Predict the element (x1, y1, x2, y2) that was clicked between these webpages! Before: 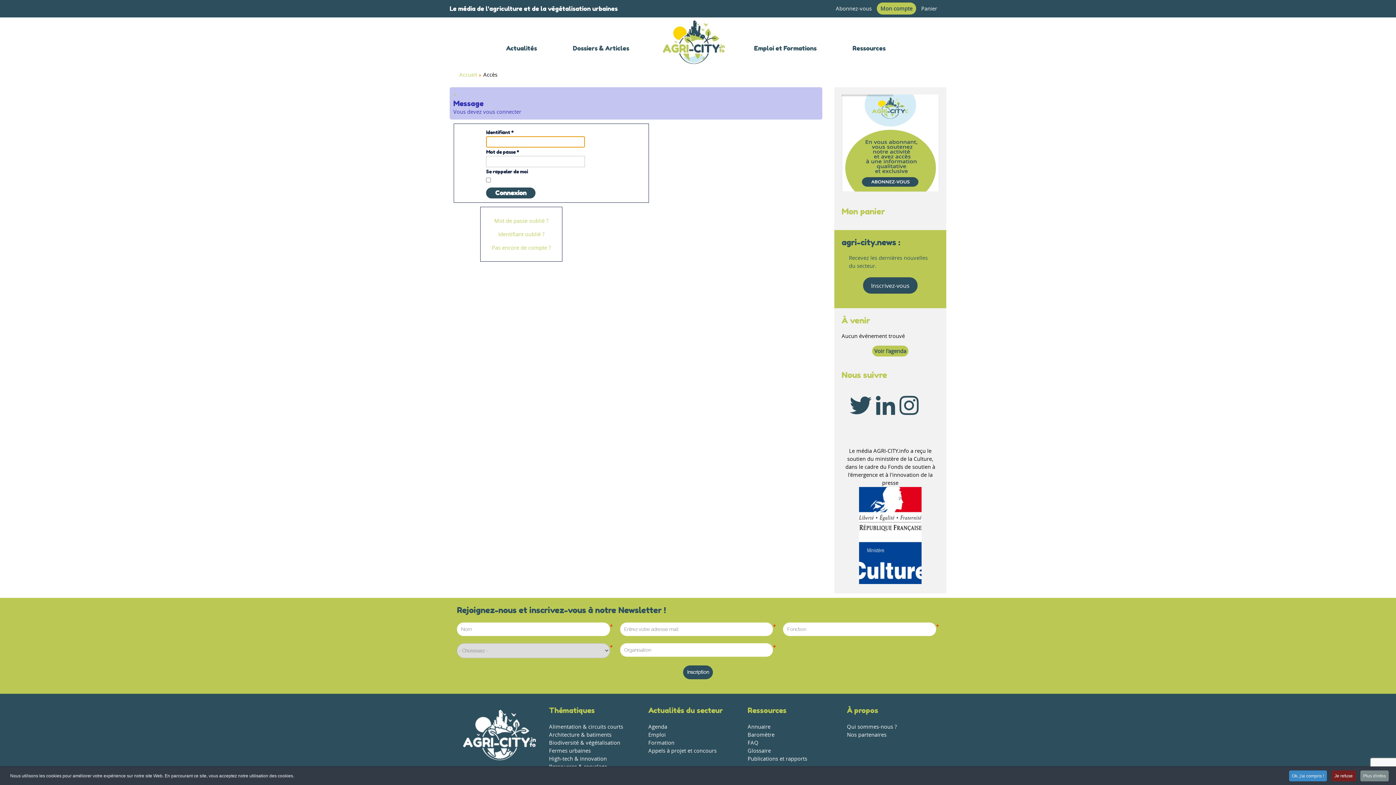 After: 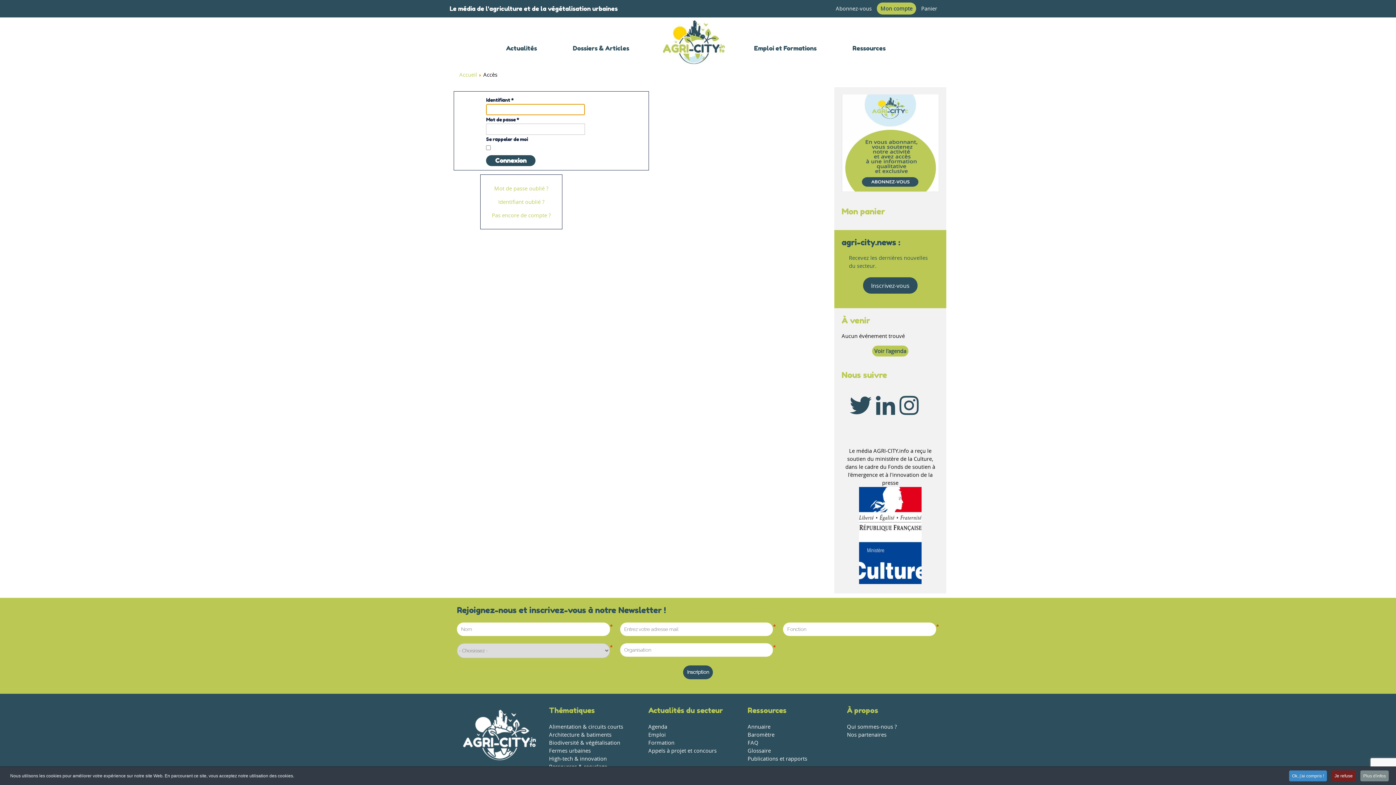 Action: bbox: (746, 41, 828, 54) label: Emploi et Formations